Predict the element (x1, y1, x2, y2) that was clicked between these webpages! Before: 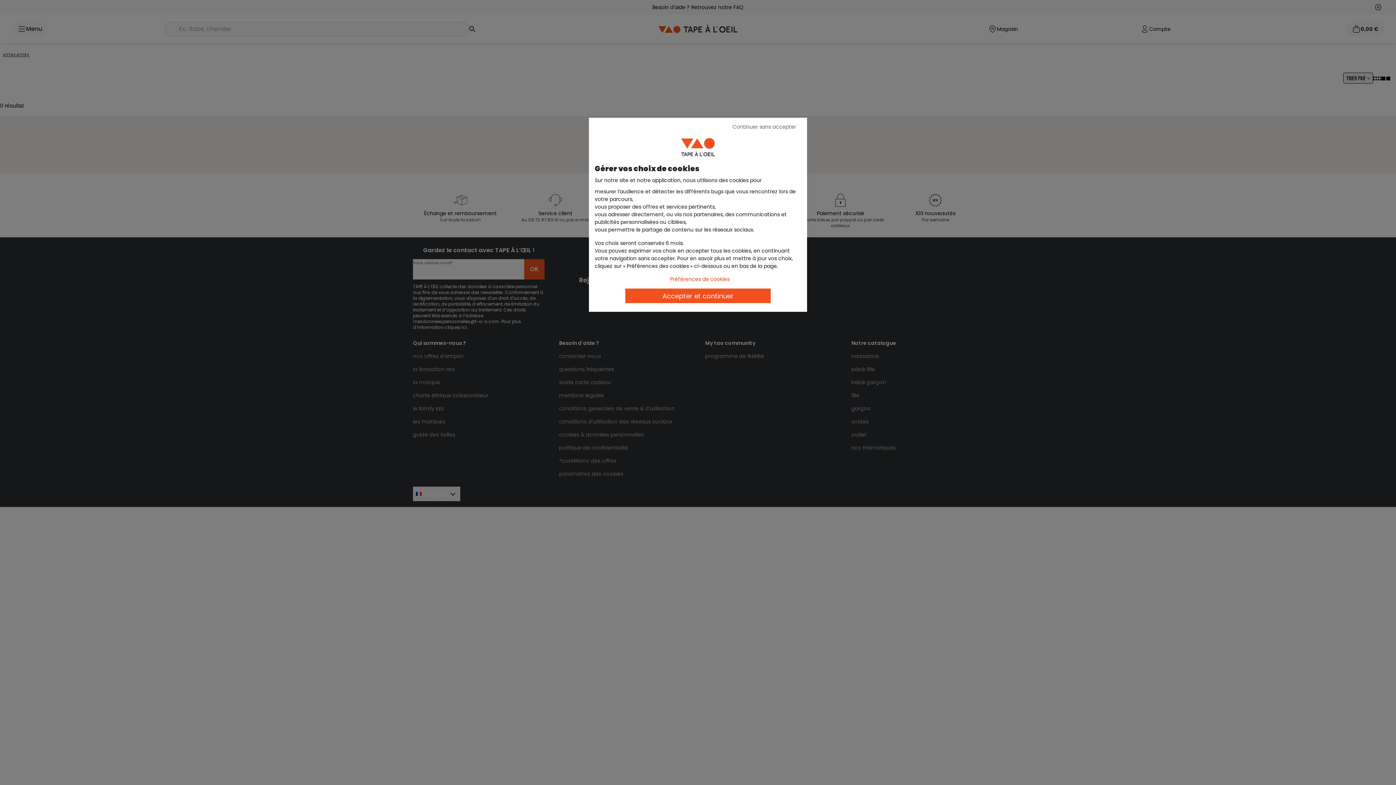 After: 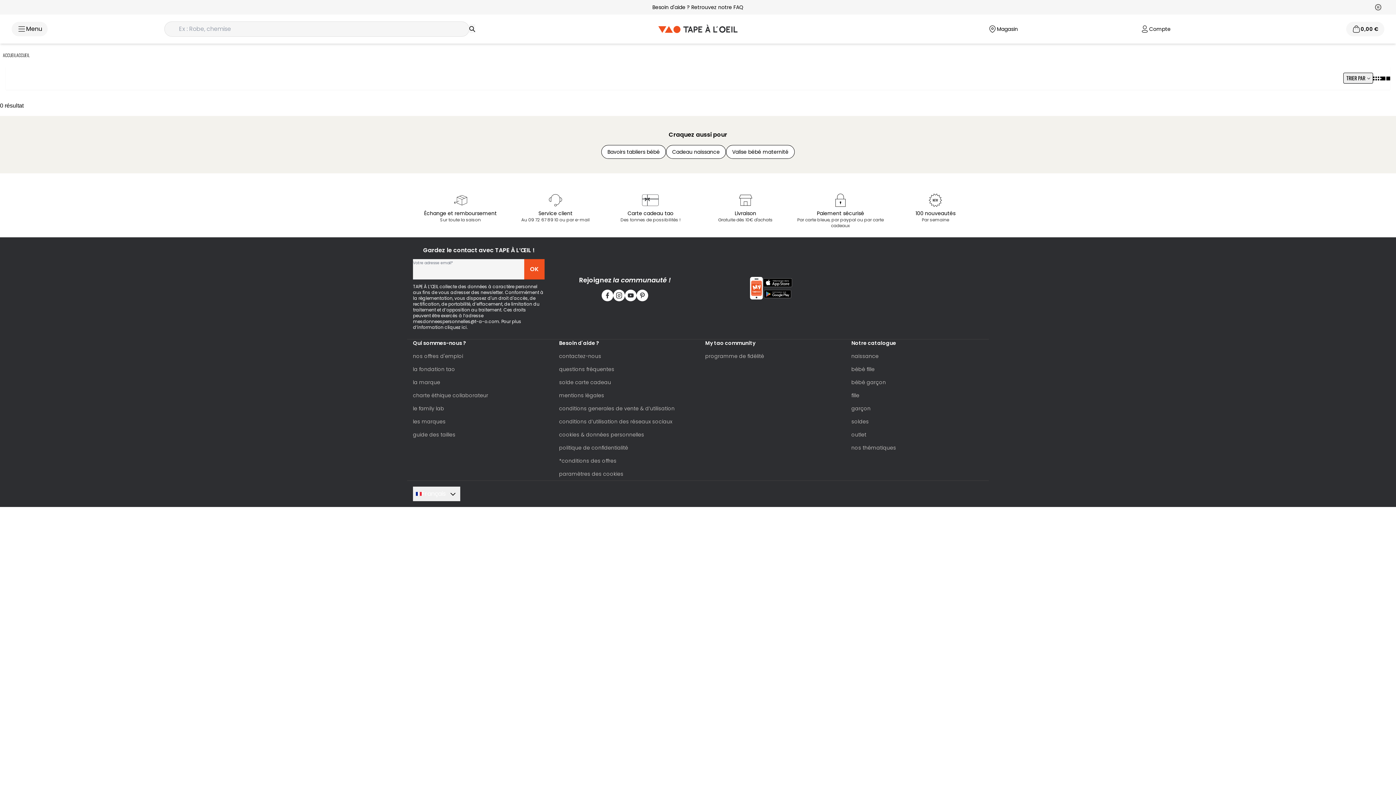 Action: label: Continuer sans accepter bbox: (725, 121, 803, 132)